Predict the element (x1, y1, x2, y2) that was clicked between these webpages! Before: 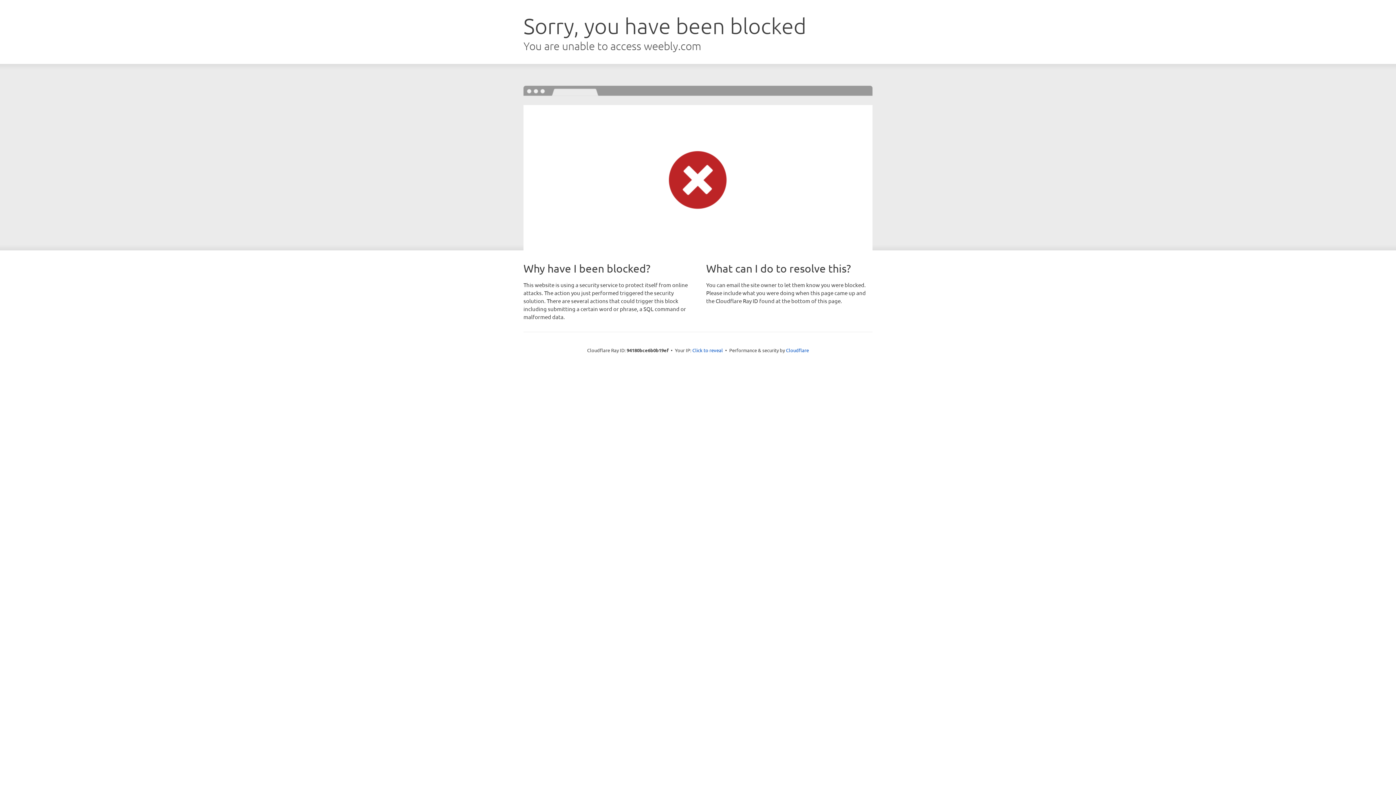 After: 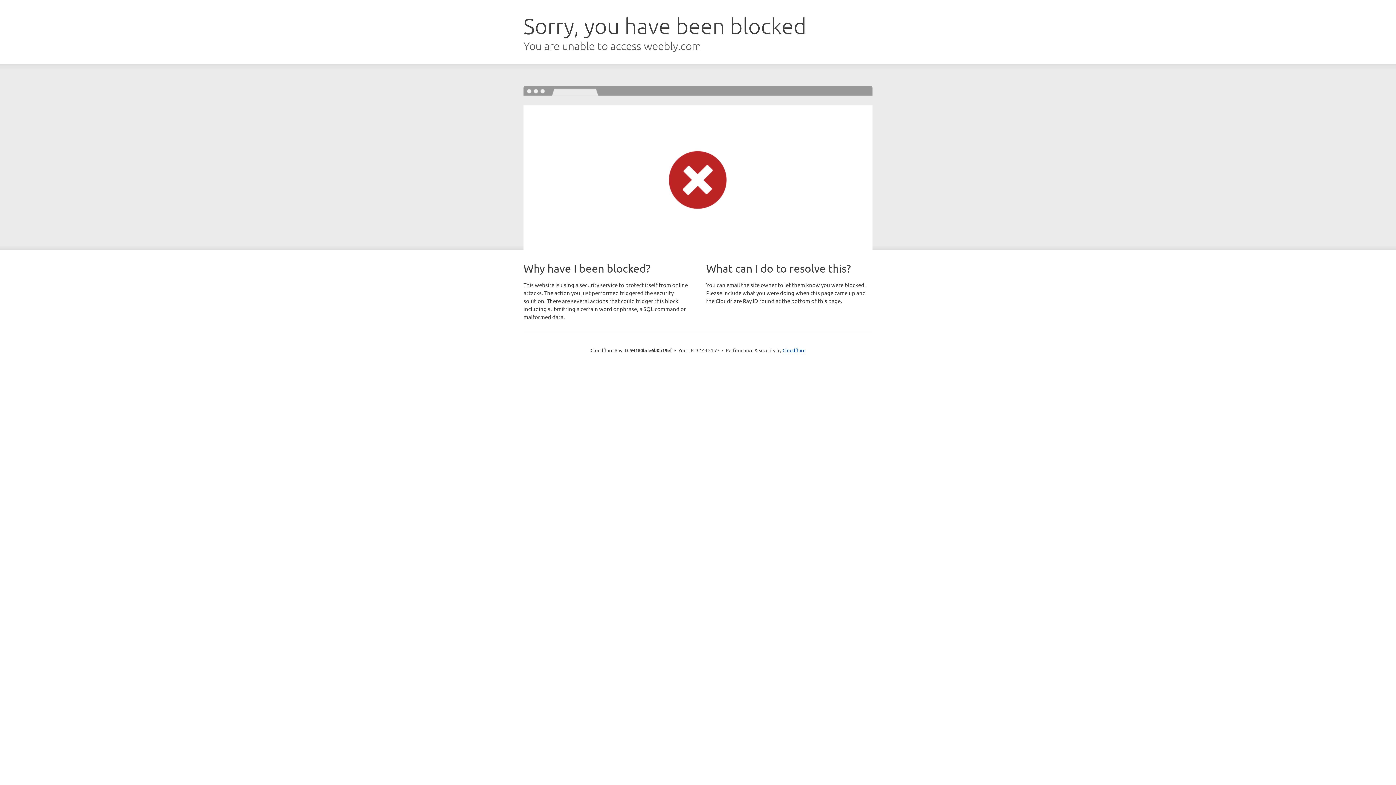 Action: label: Click to reveal bbox: (692, 346, 723, 353)